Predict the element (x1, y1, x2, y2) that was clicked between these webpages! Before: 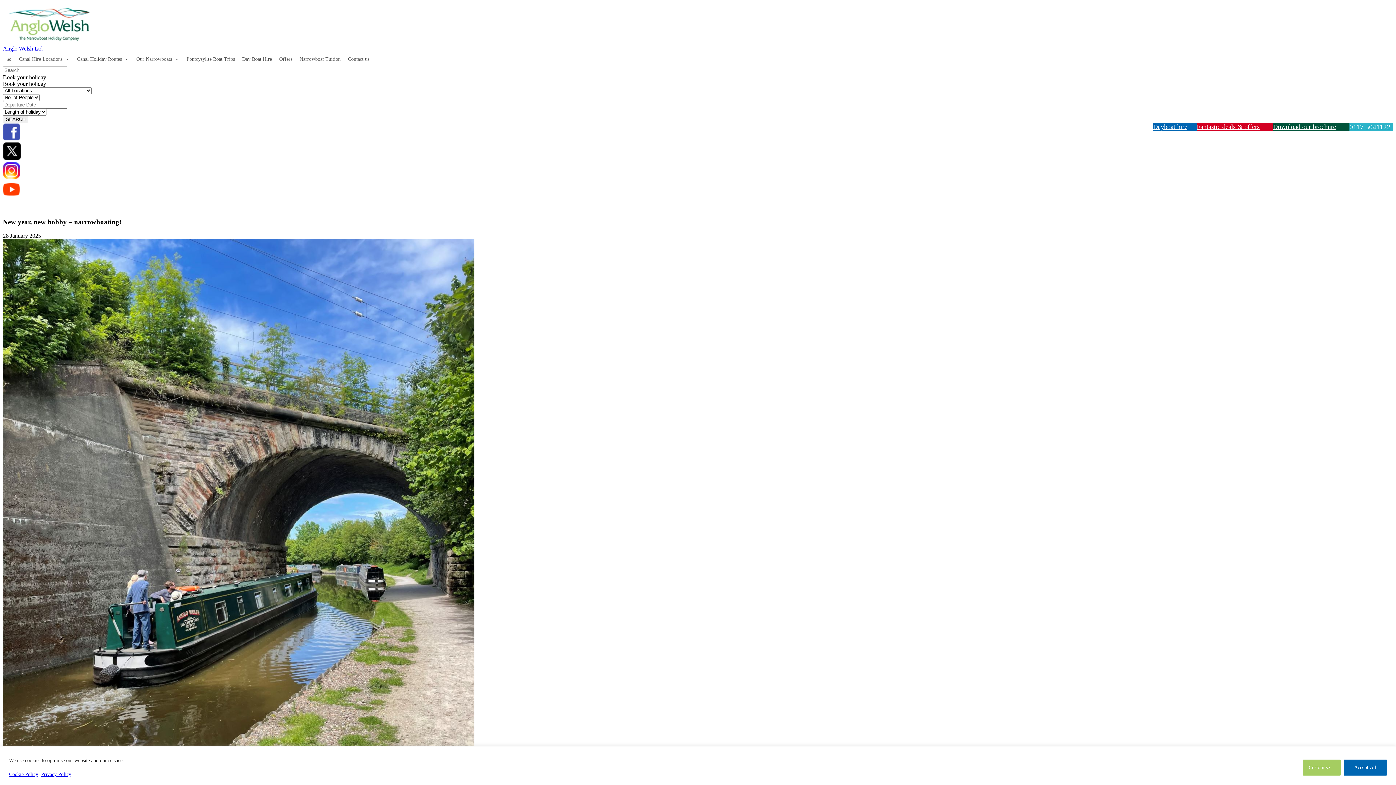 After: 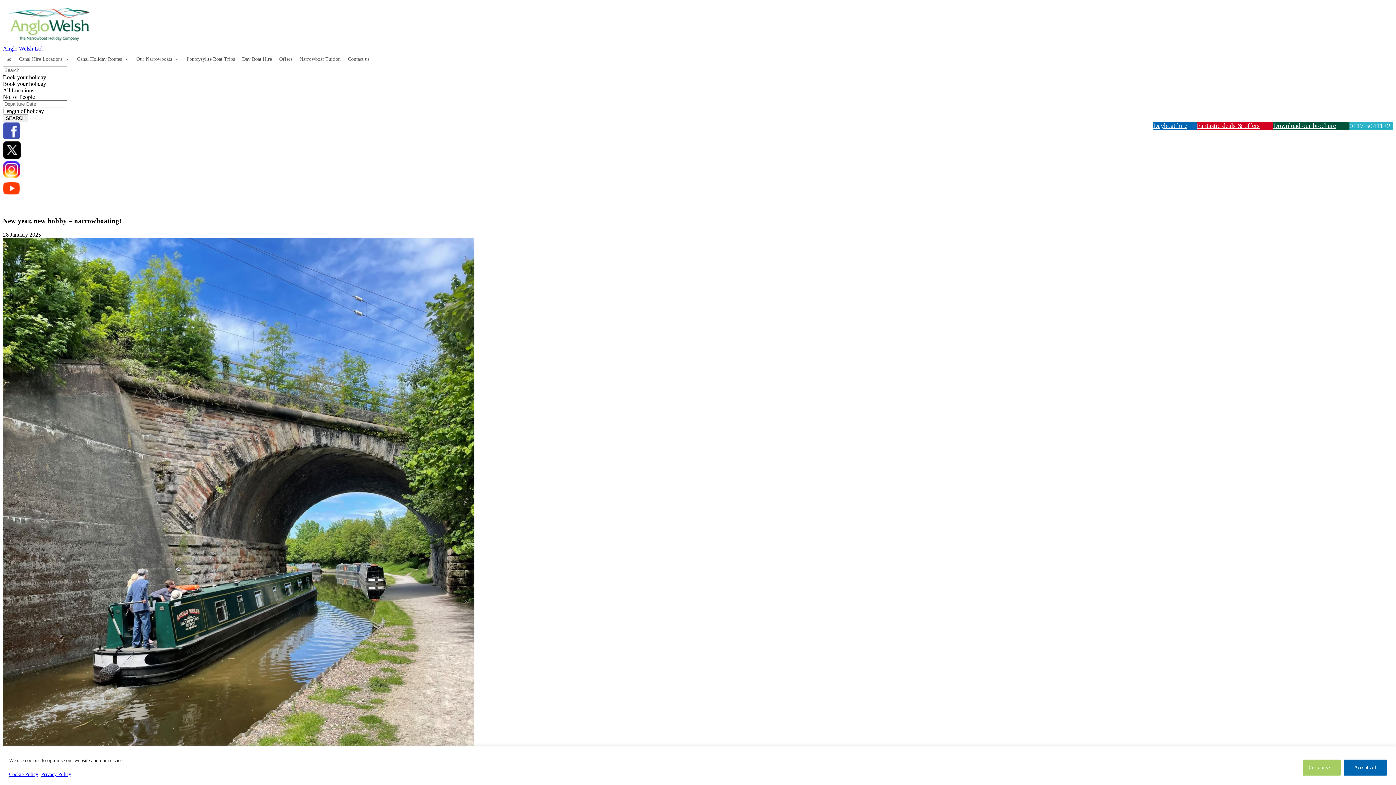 Action: bbox: (2, 135, 20, 141)